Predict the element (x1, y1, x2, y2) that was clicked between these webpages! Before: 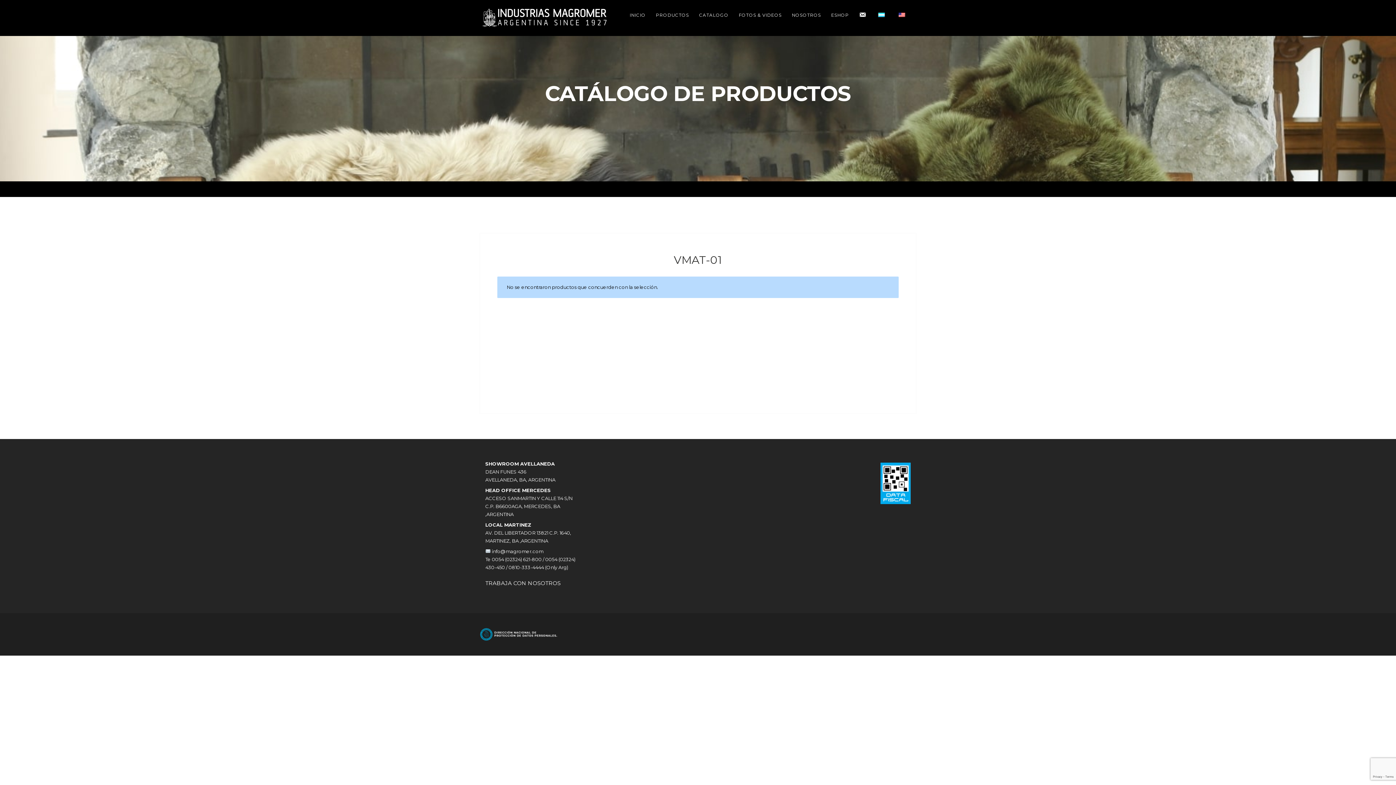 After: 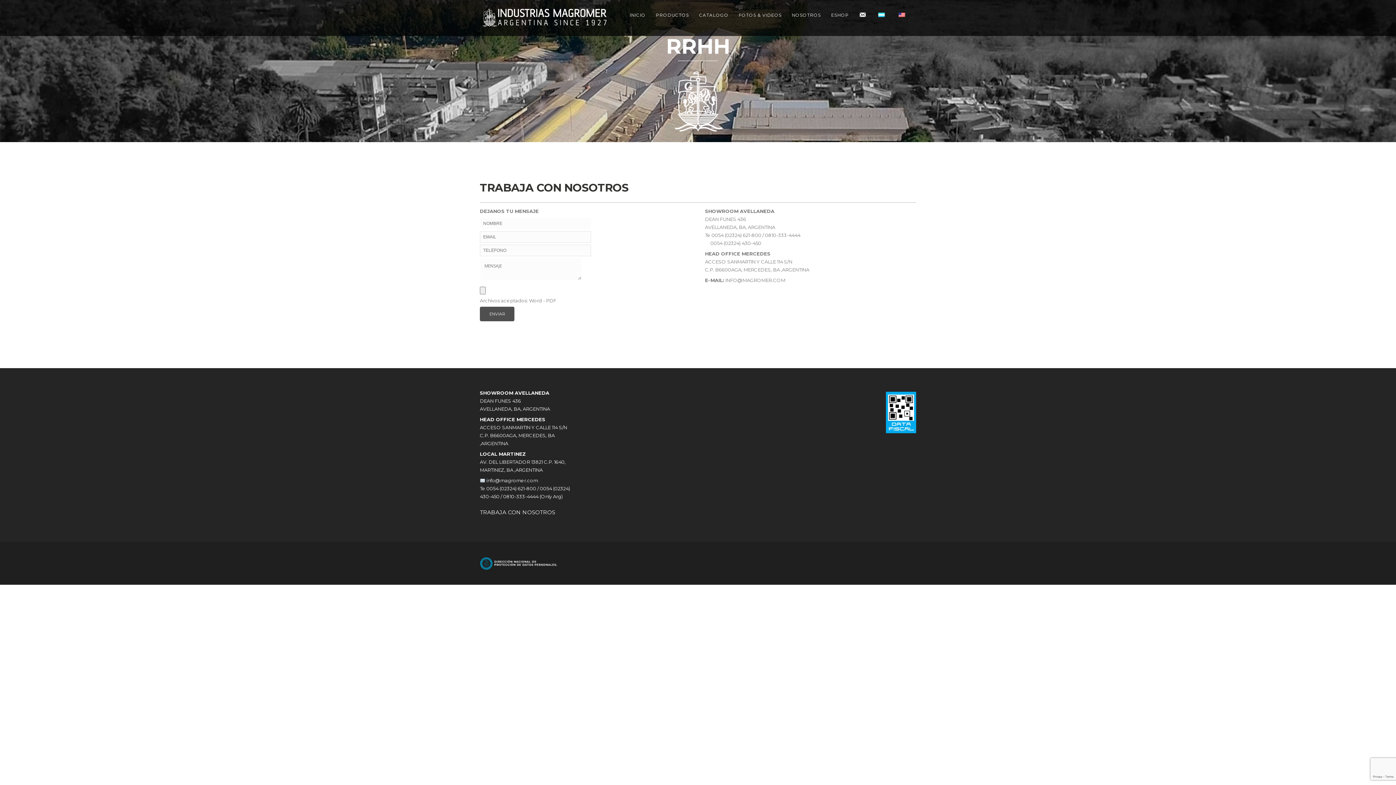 Action: bbox: (485, 580, 560, 586) label: TRABAJA CON NOSOTROS